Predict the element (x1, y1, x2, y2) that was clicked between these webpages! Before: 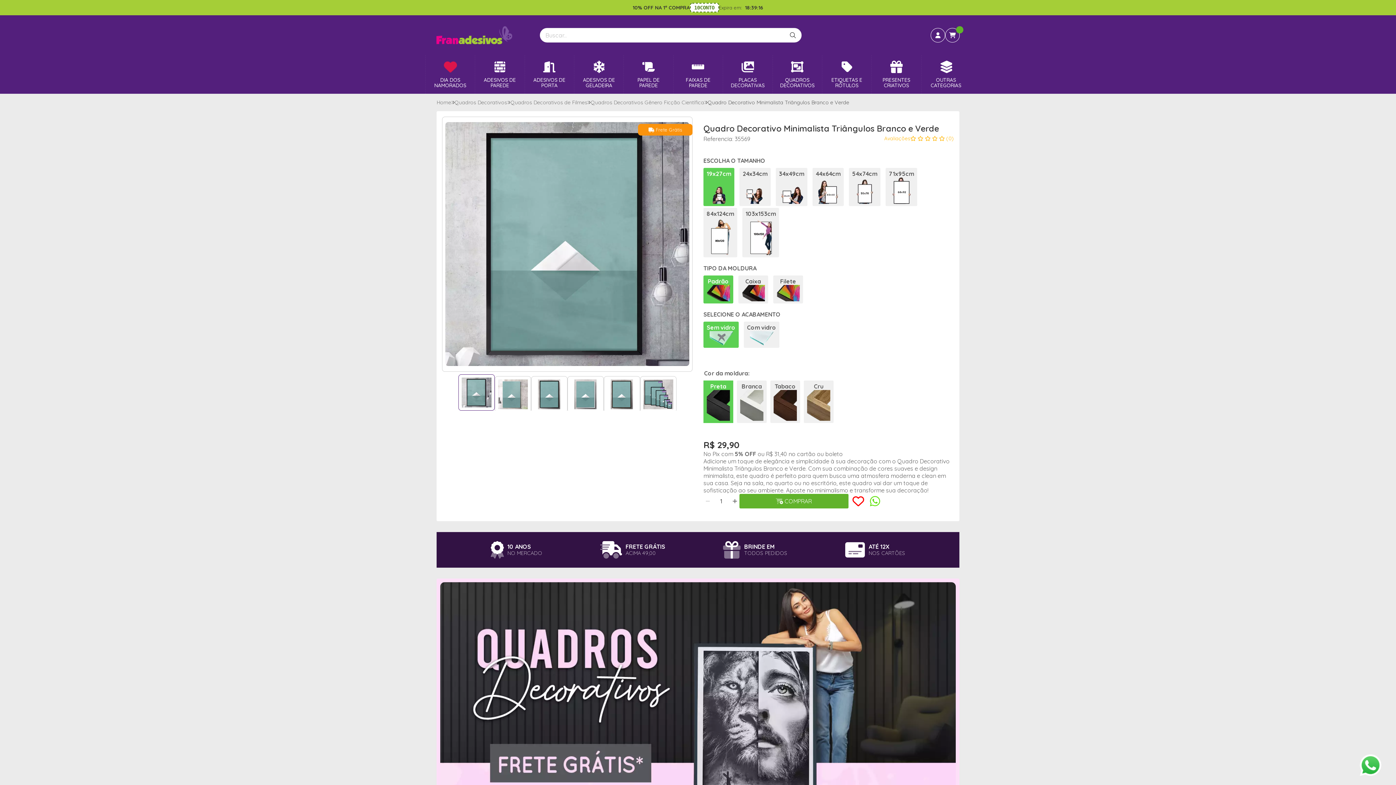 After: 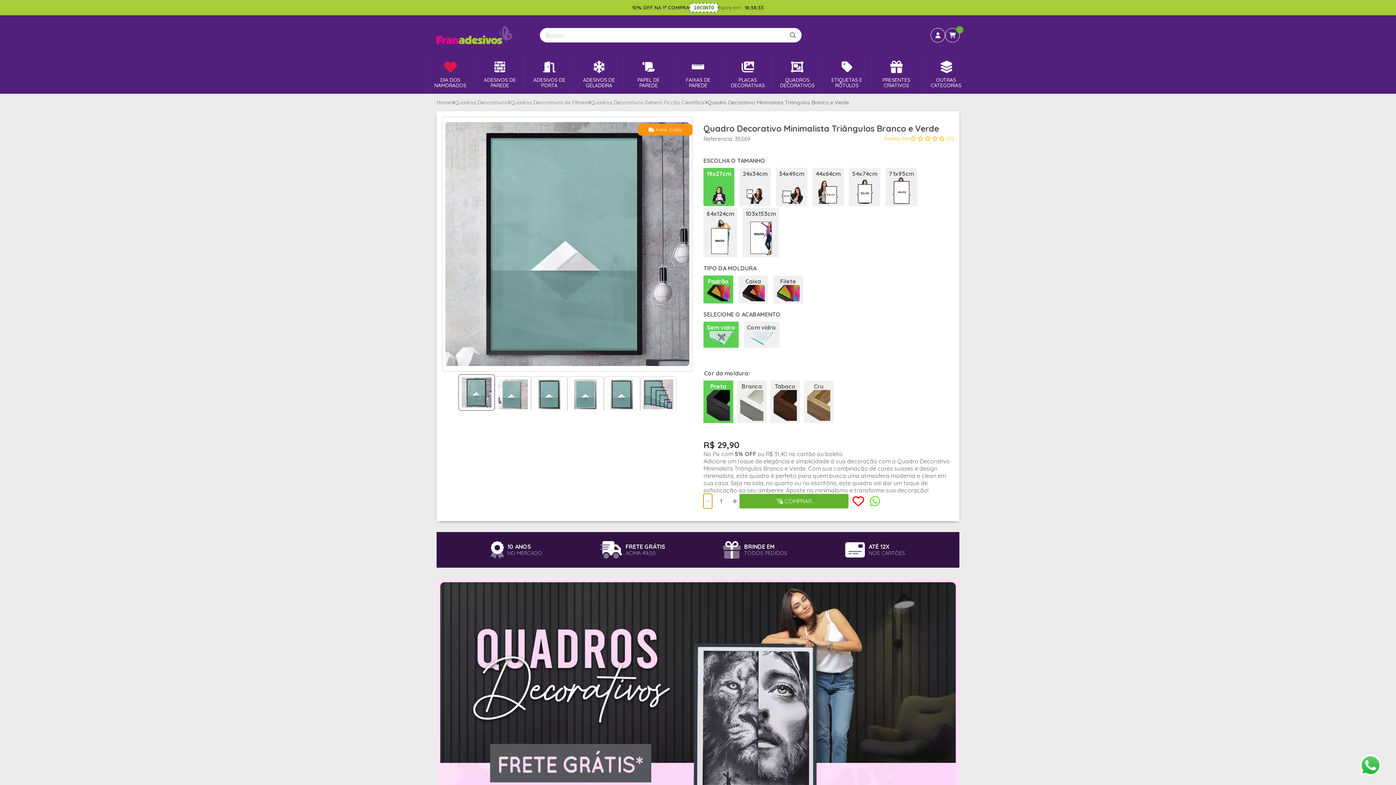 Action: bbox: (703, 494, 712, 508) label: Remover